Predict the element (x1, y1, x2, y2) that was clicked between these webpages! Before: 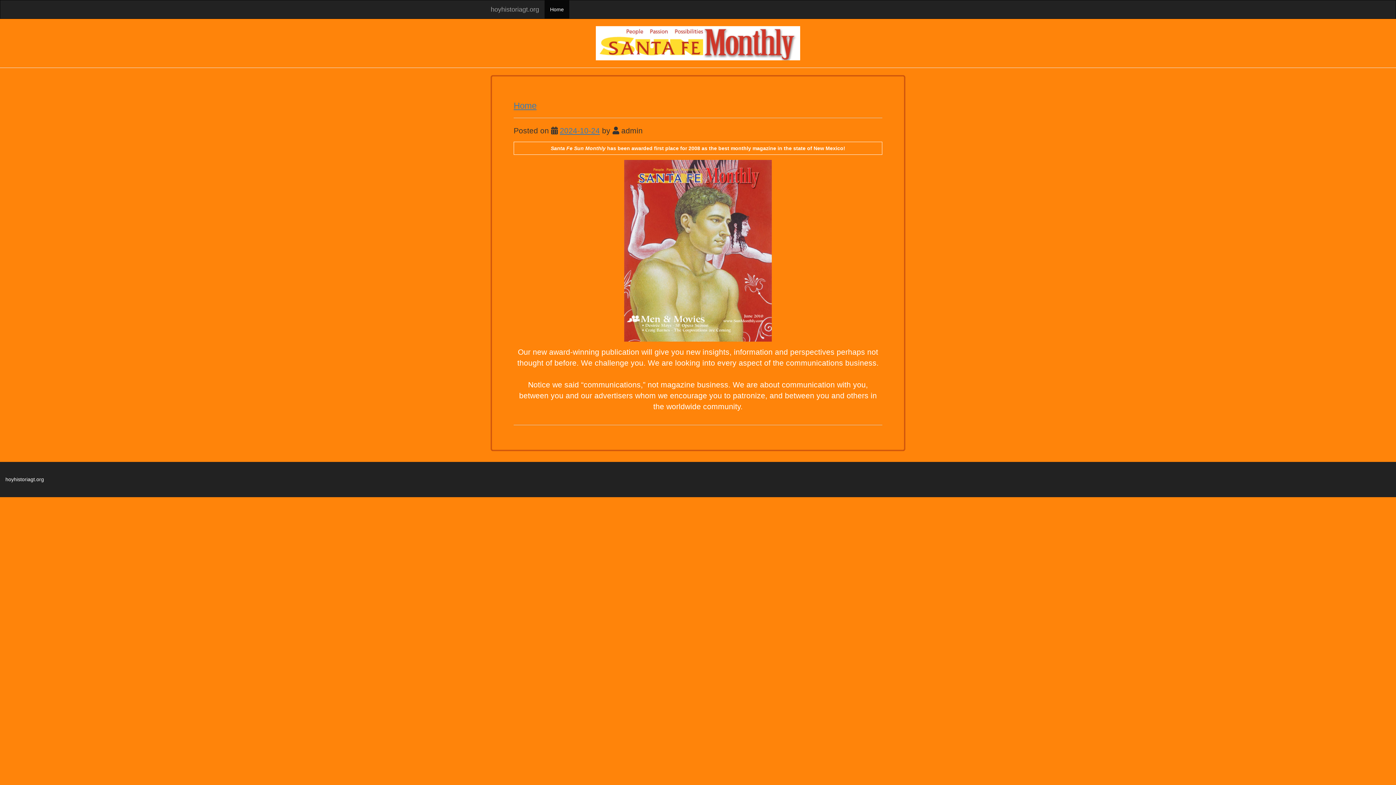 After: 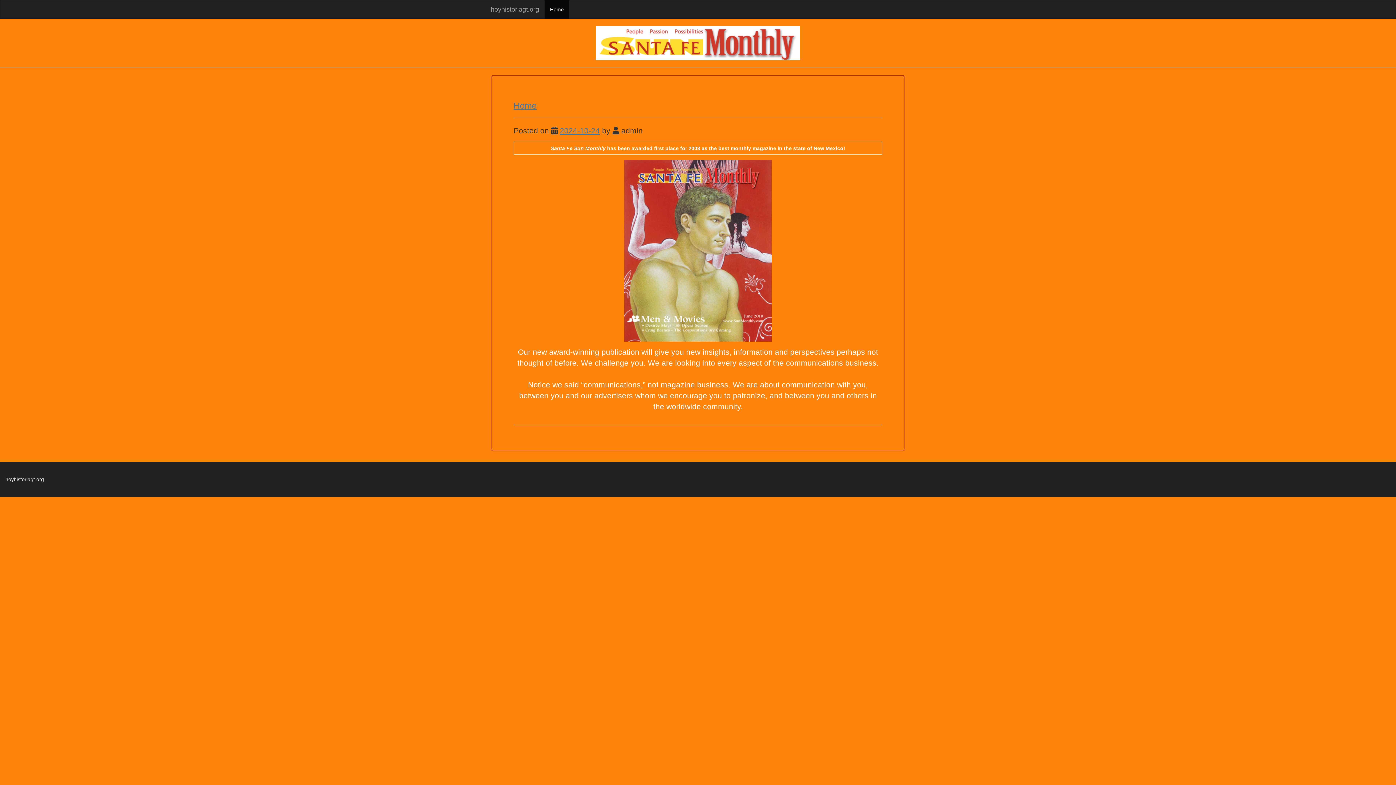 Action: bbox: (490, 26, 905, 60)